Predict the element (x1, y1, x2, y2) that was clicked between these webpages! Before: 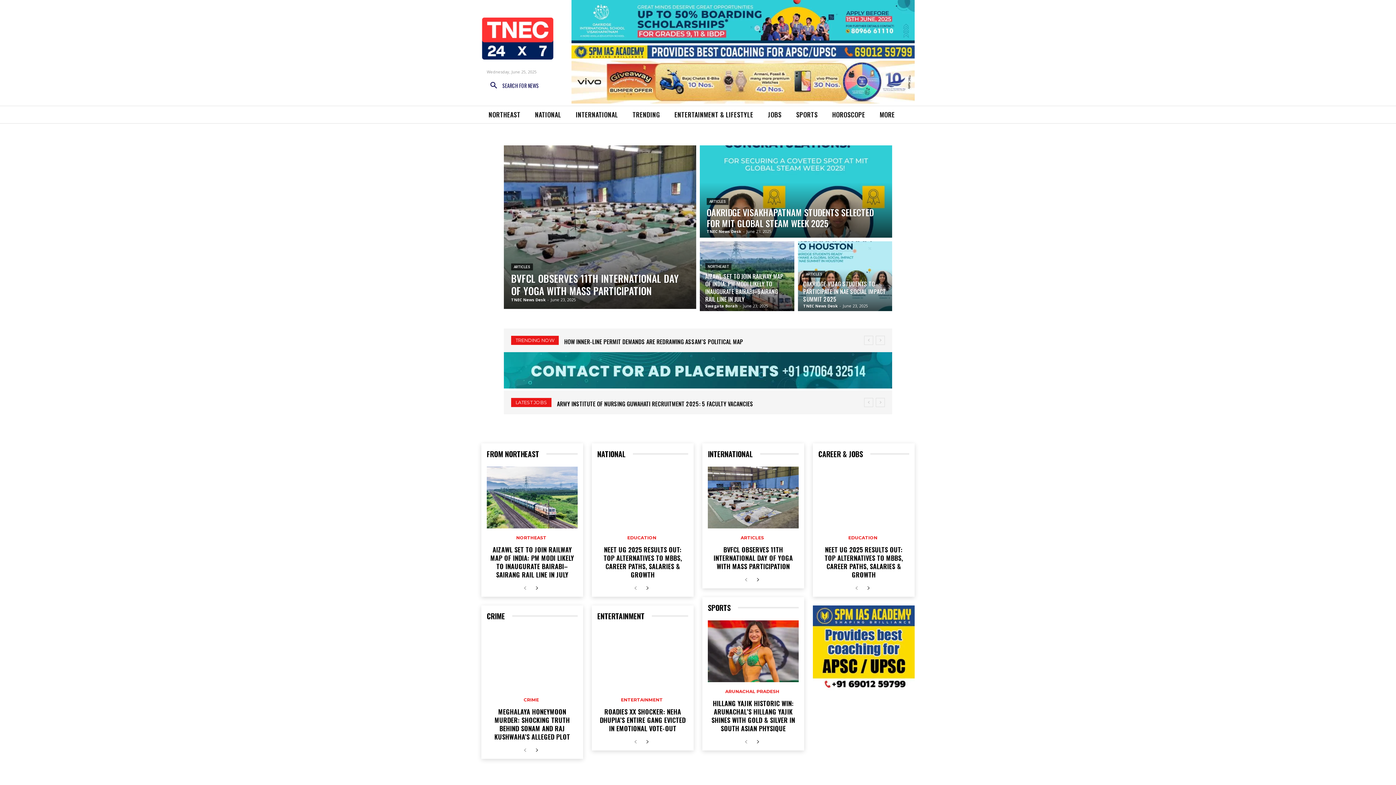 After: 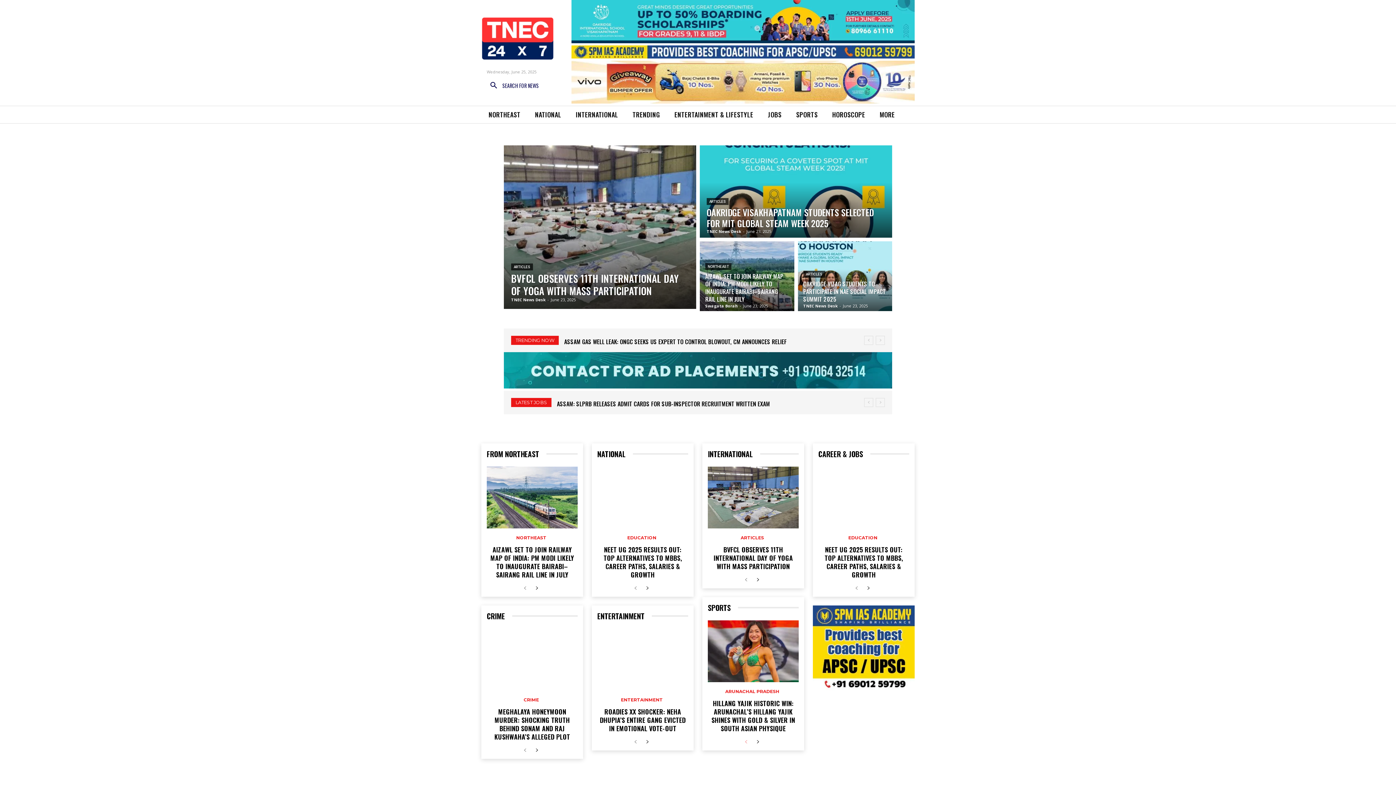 Action: label: prev-page bbox: (741, 738, 750, 747)